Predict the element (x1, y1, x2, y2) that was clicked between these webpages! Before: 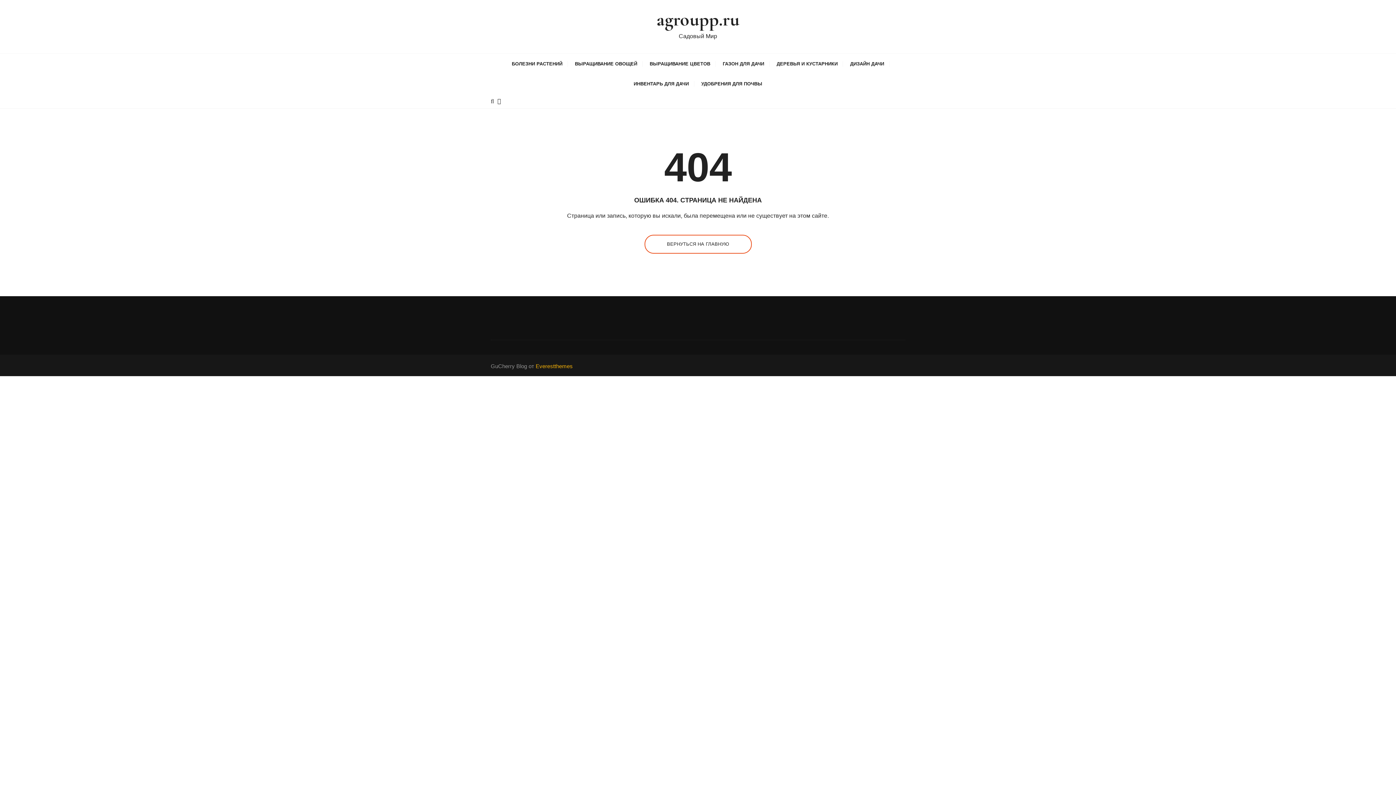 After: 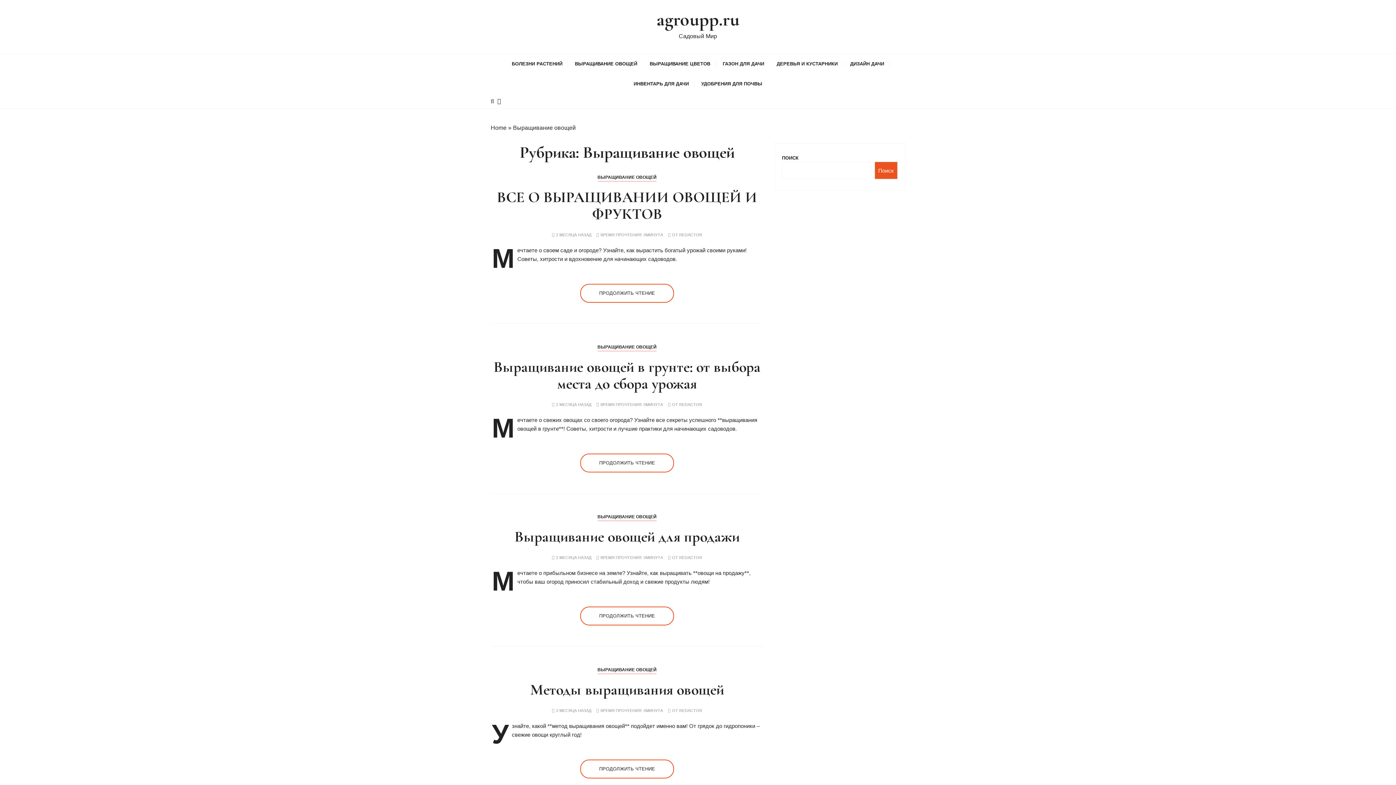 Action: bbox: (569, 53, 642, 73) label: ВЫРАЩИВАНИЕ ОВОЩЕЙ